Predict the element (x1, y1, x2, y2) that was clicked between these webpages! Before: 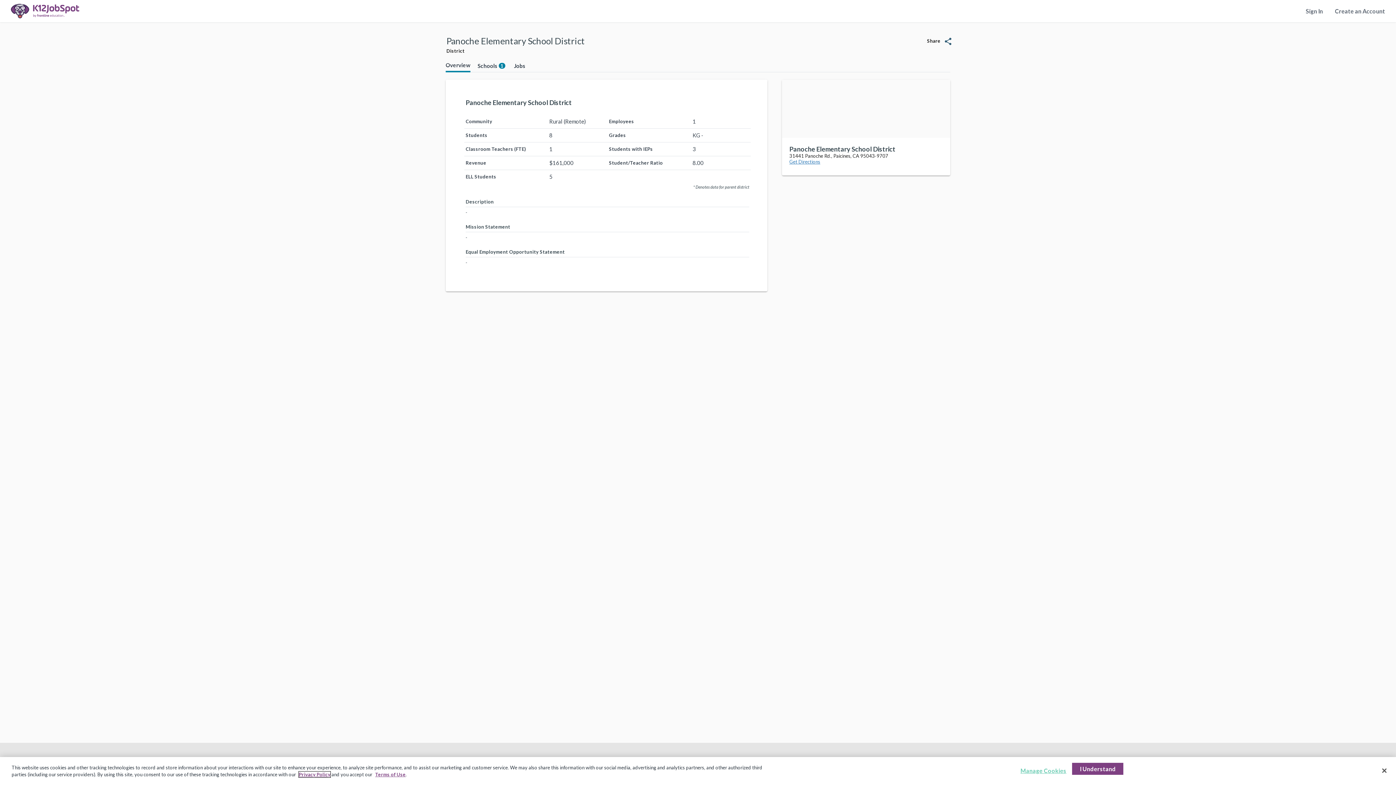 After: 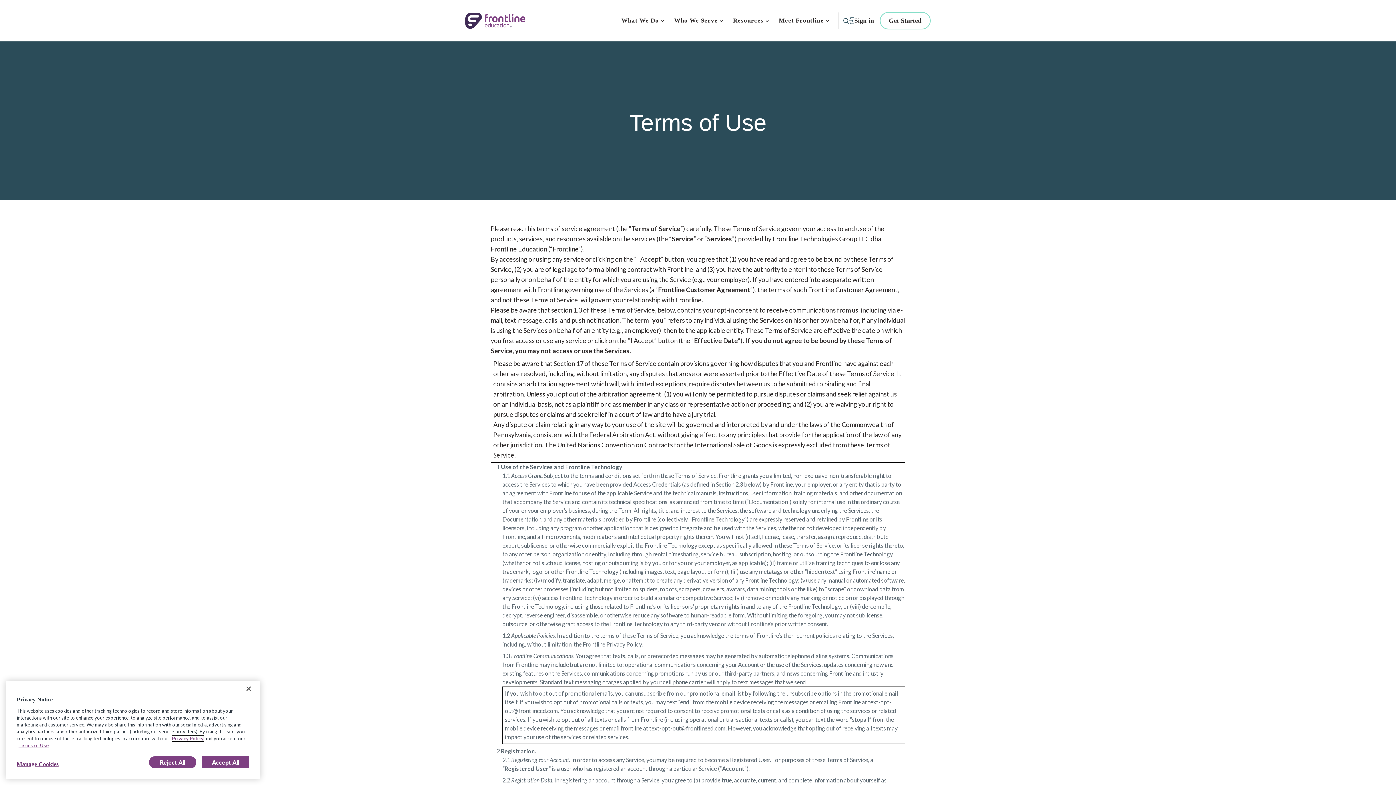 Action: label: Terms of Use bbox: (375, 772, 405, 777)